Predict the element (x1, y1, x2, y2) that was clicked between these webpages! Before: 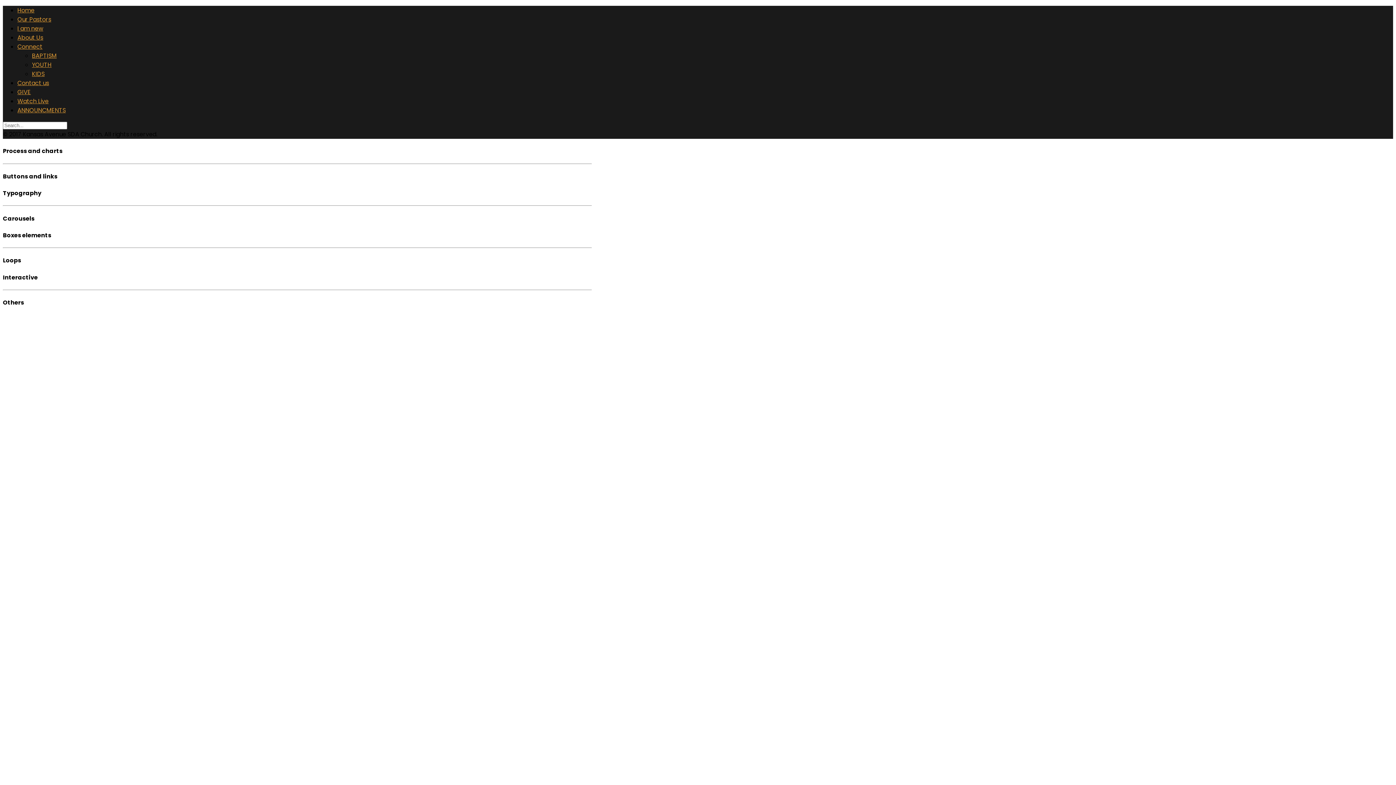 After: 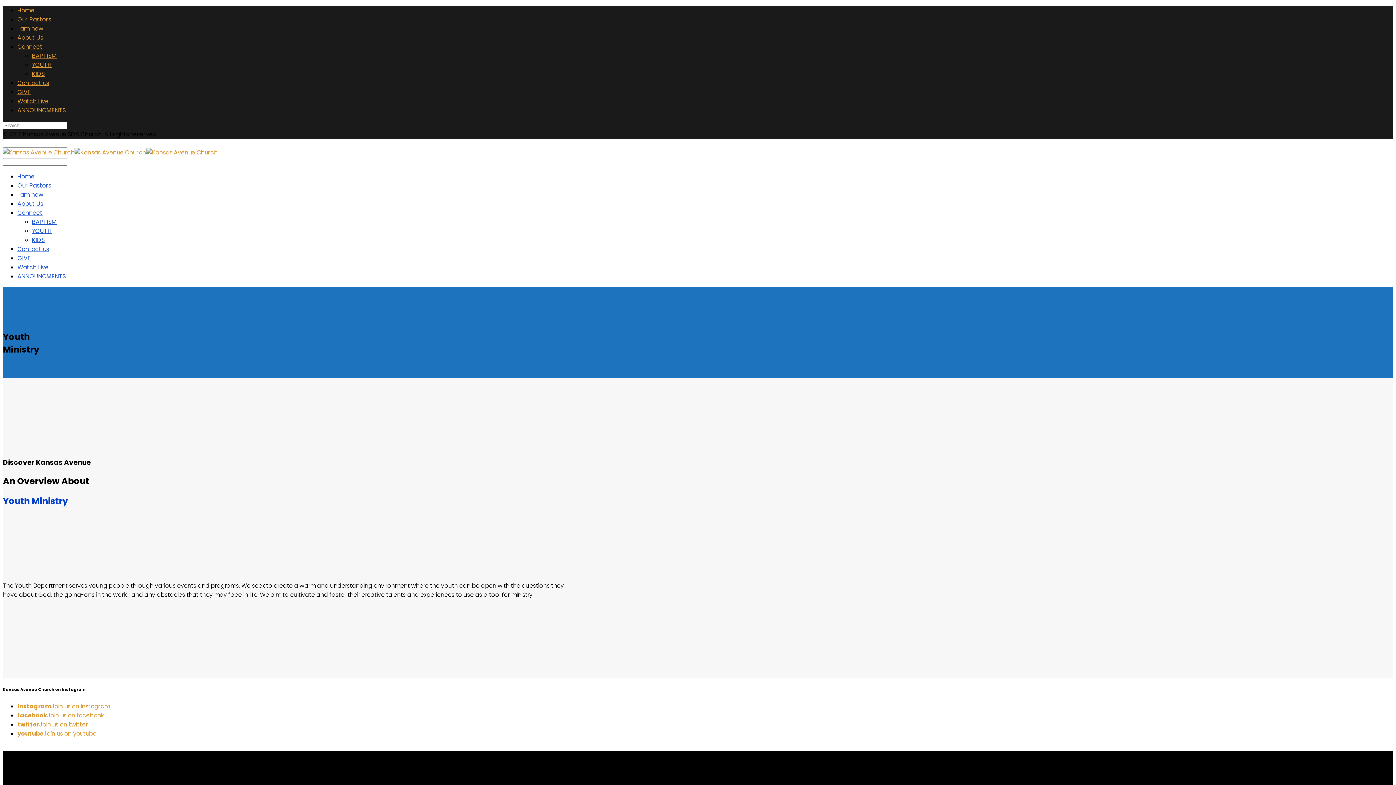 Action: bbox: (32, 60, 51, 69) label: YOUTH